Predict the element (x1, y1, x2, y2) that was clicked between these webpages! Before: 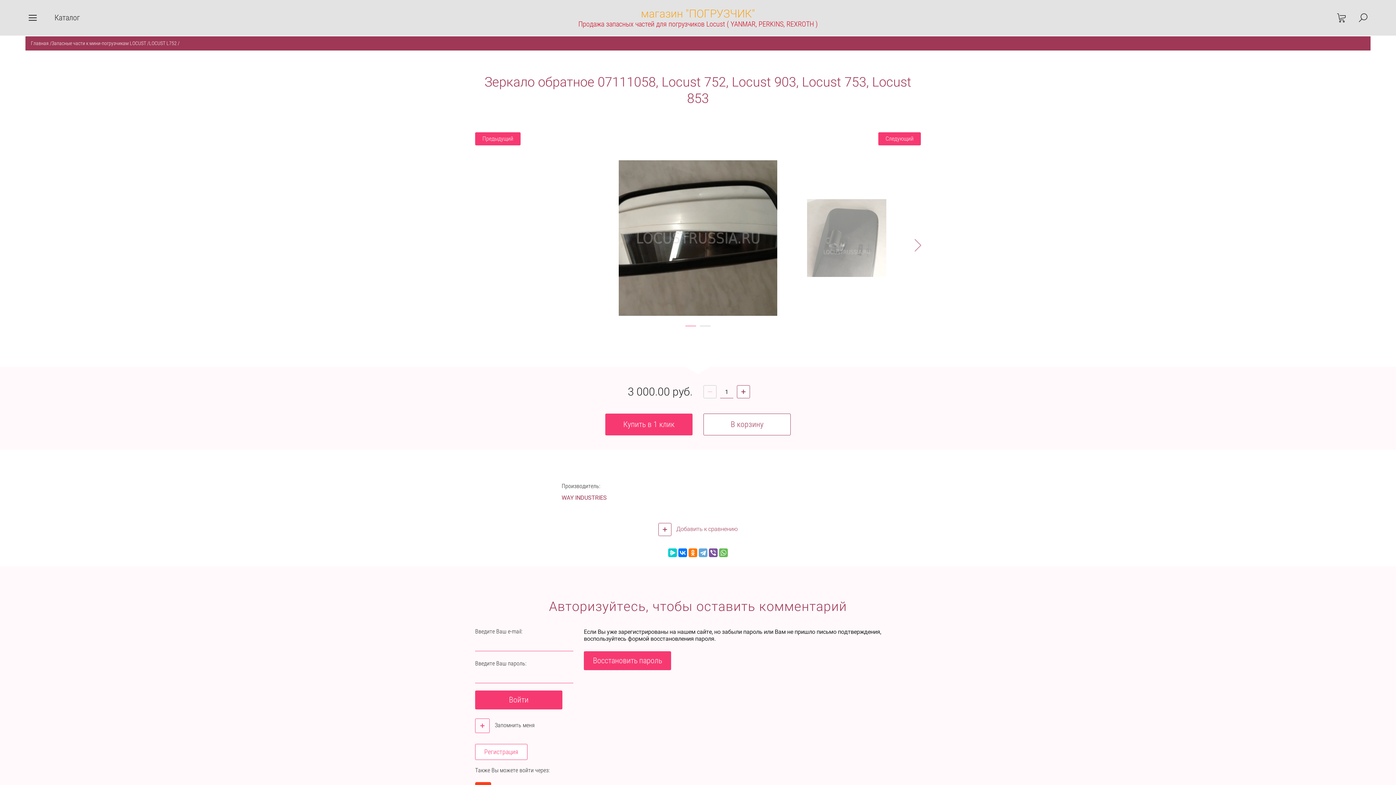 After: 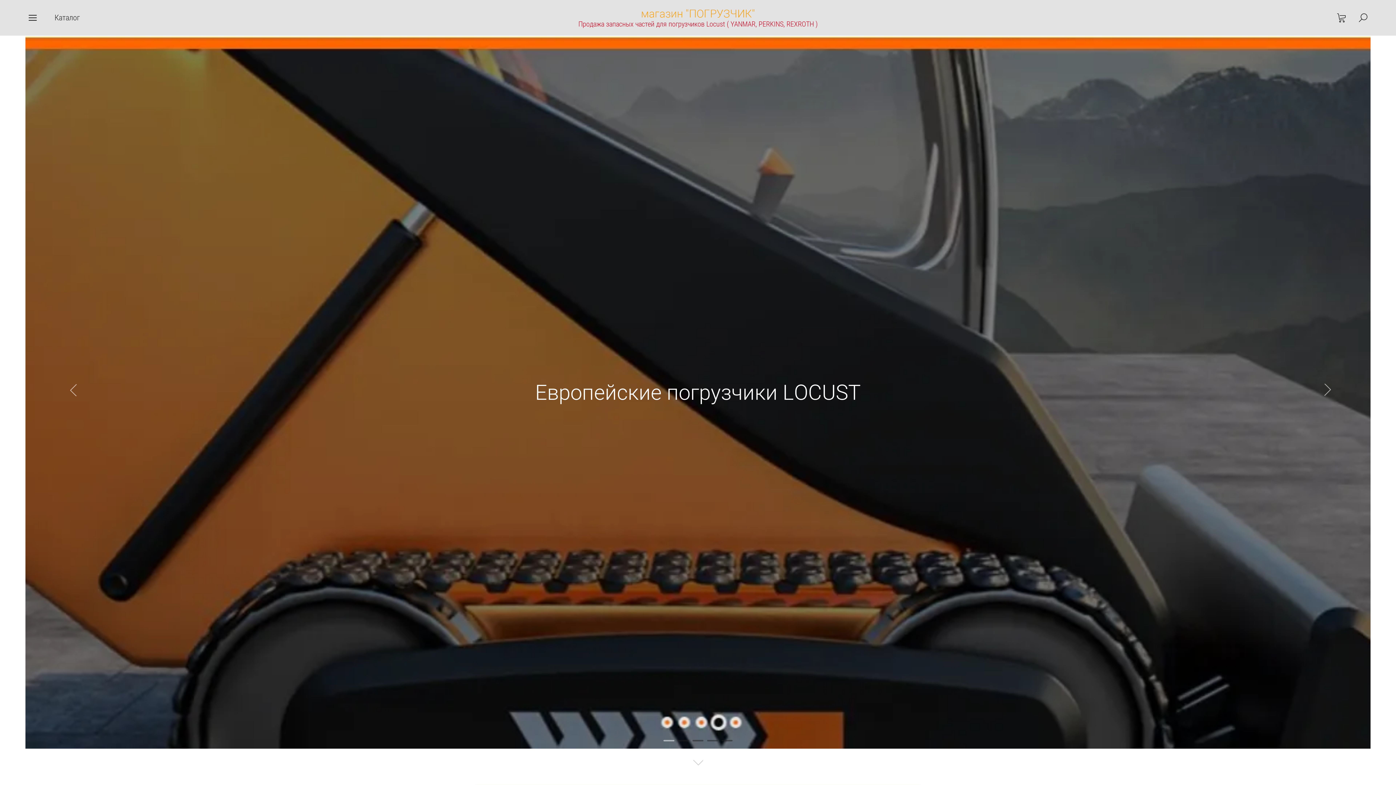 Action: label: магазин "ПОГРУЗЧИК" bbox: (641, 7, 755, 20)